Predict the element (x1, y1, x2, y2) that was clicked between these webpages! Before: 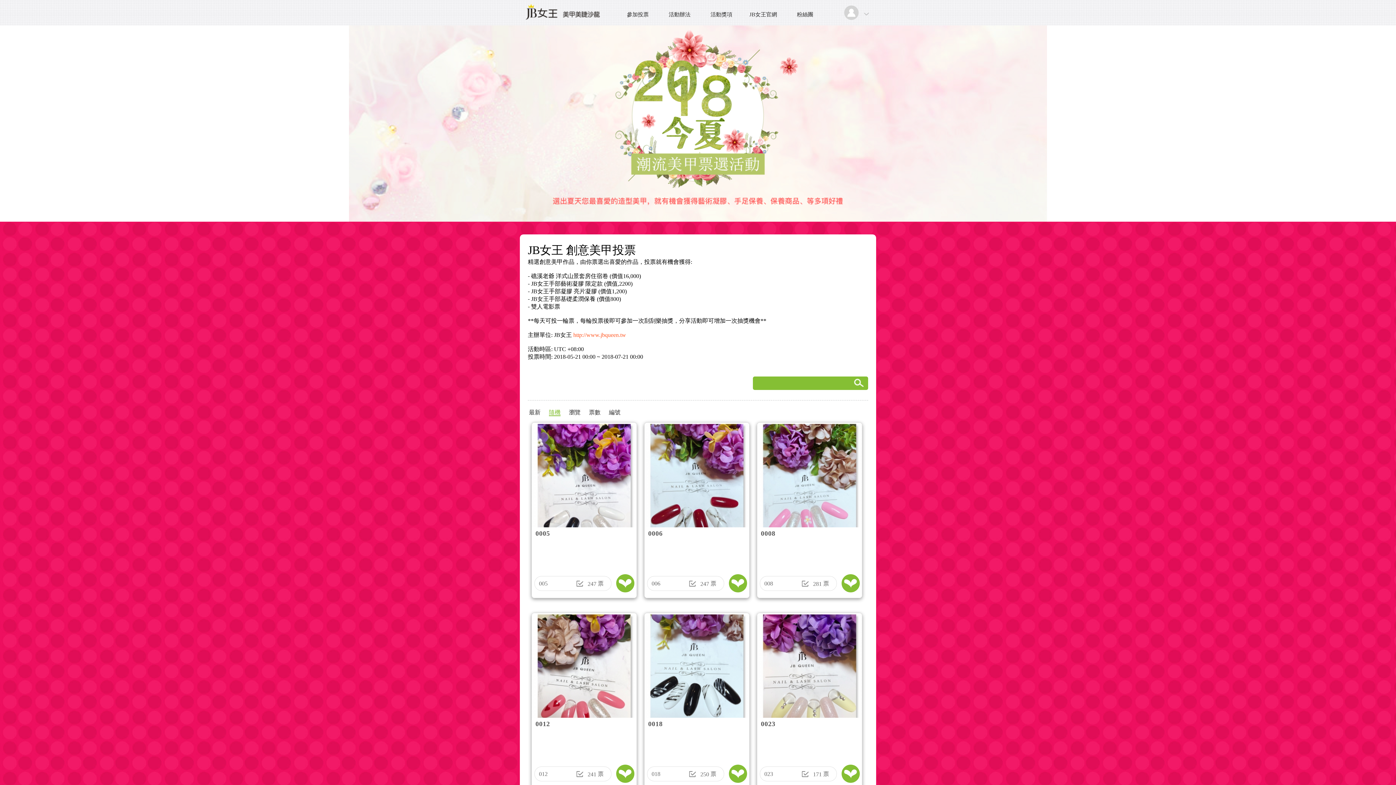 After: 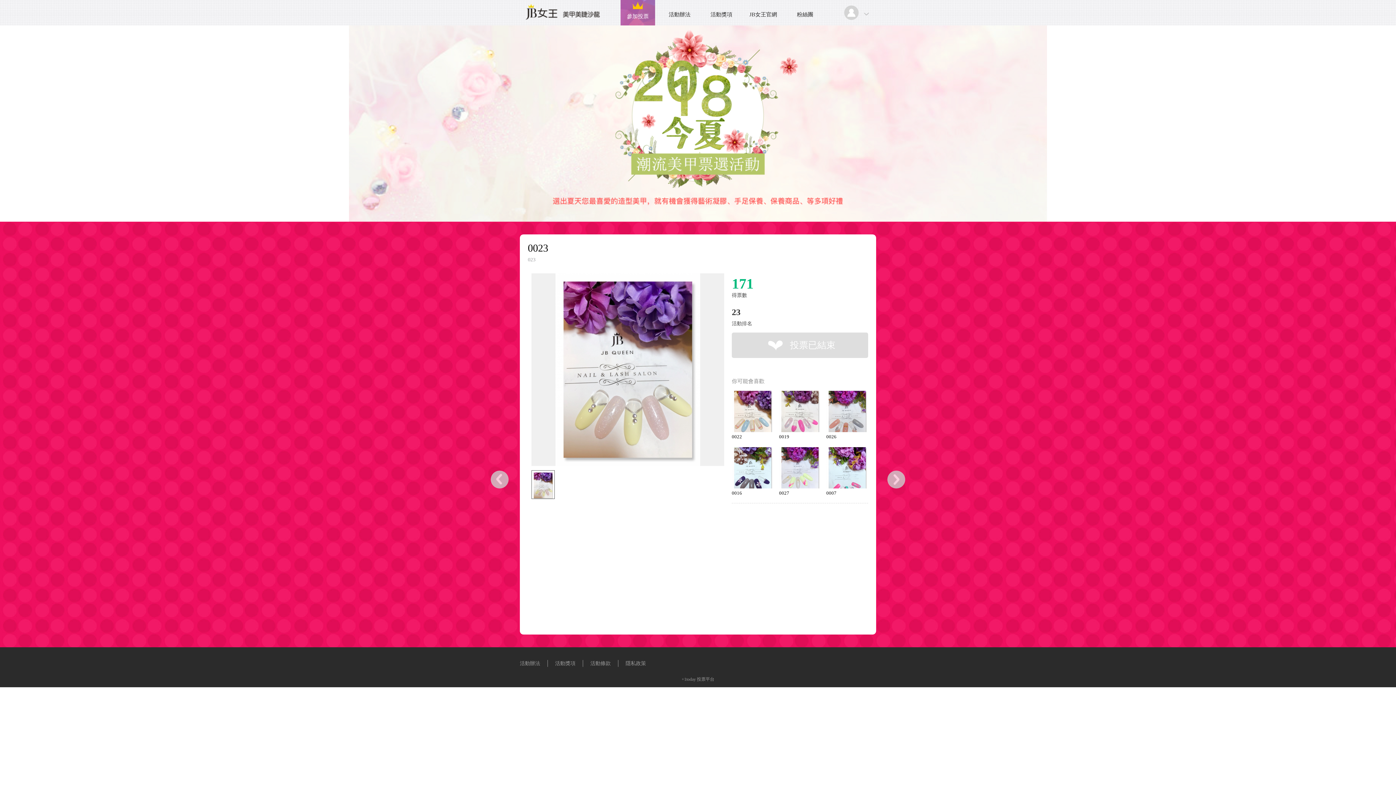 Action: bbox: (841, 768, 859, 780)